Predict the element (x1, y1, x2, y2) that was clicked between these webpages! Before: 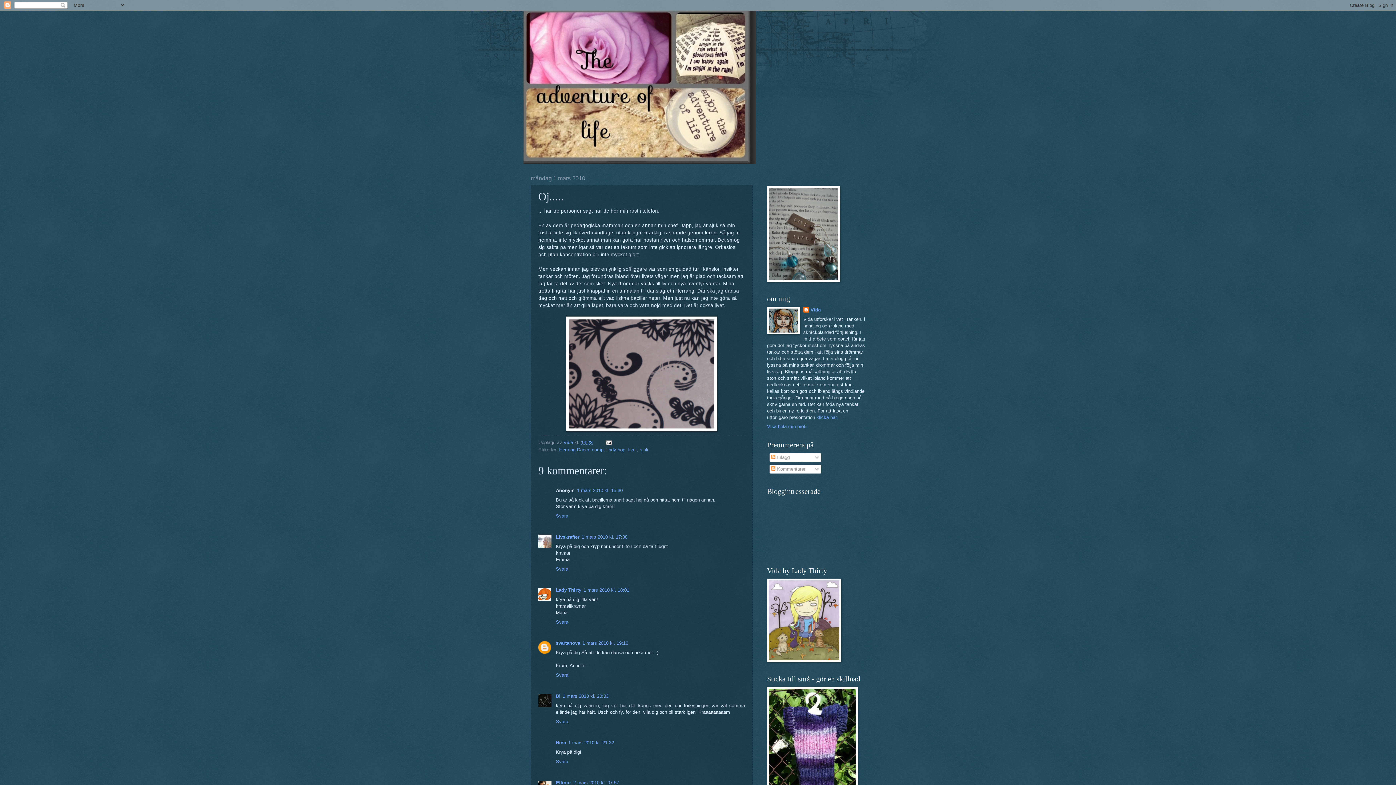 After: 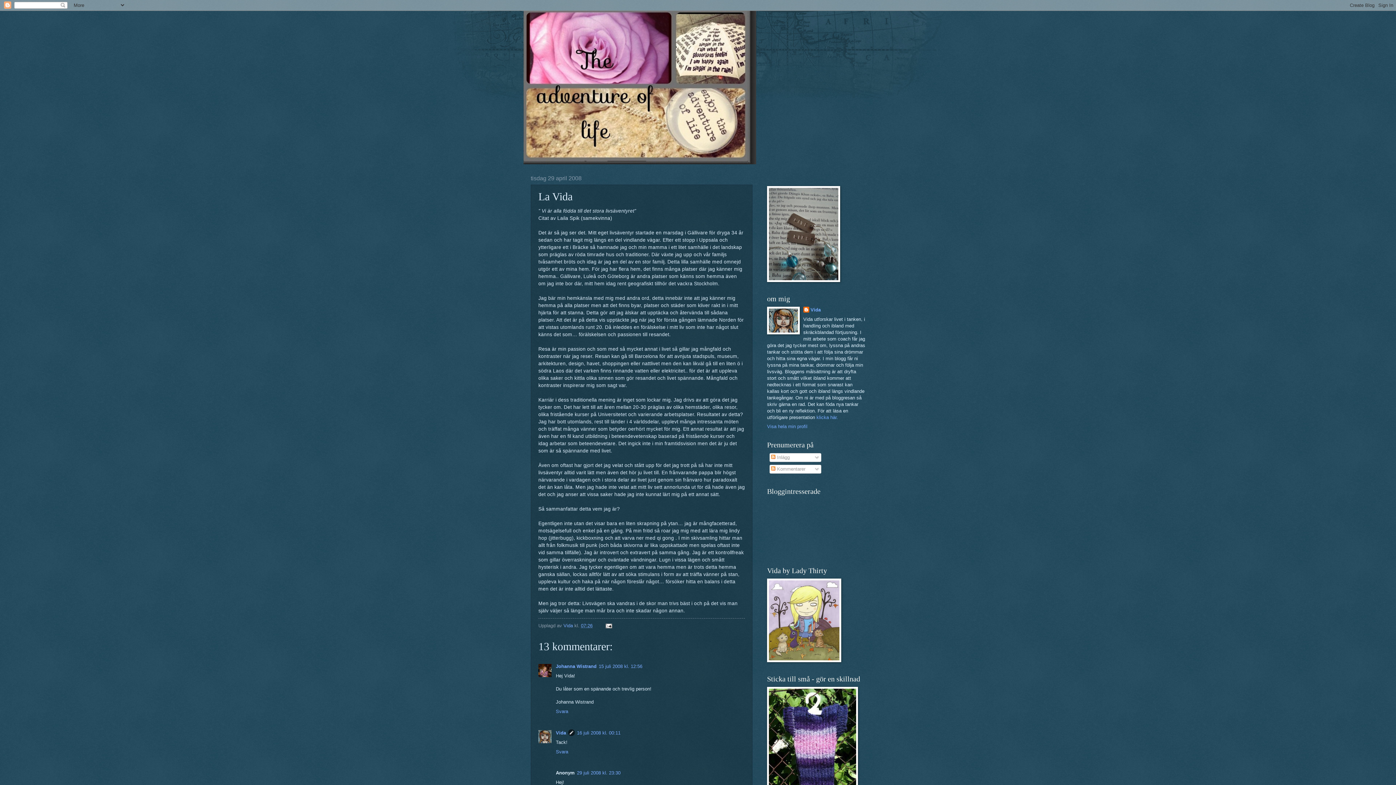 Action: label: klicka här. bbox: (816, 415, 838, 420)